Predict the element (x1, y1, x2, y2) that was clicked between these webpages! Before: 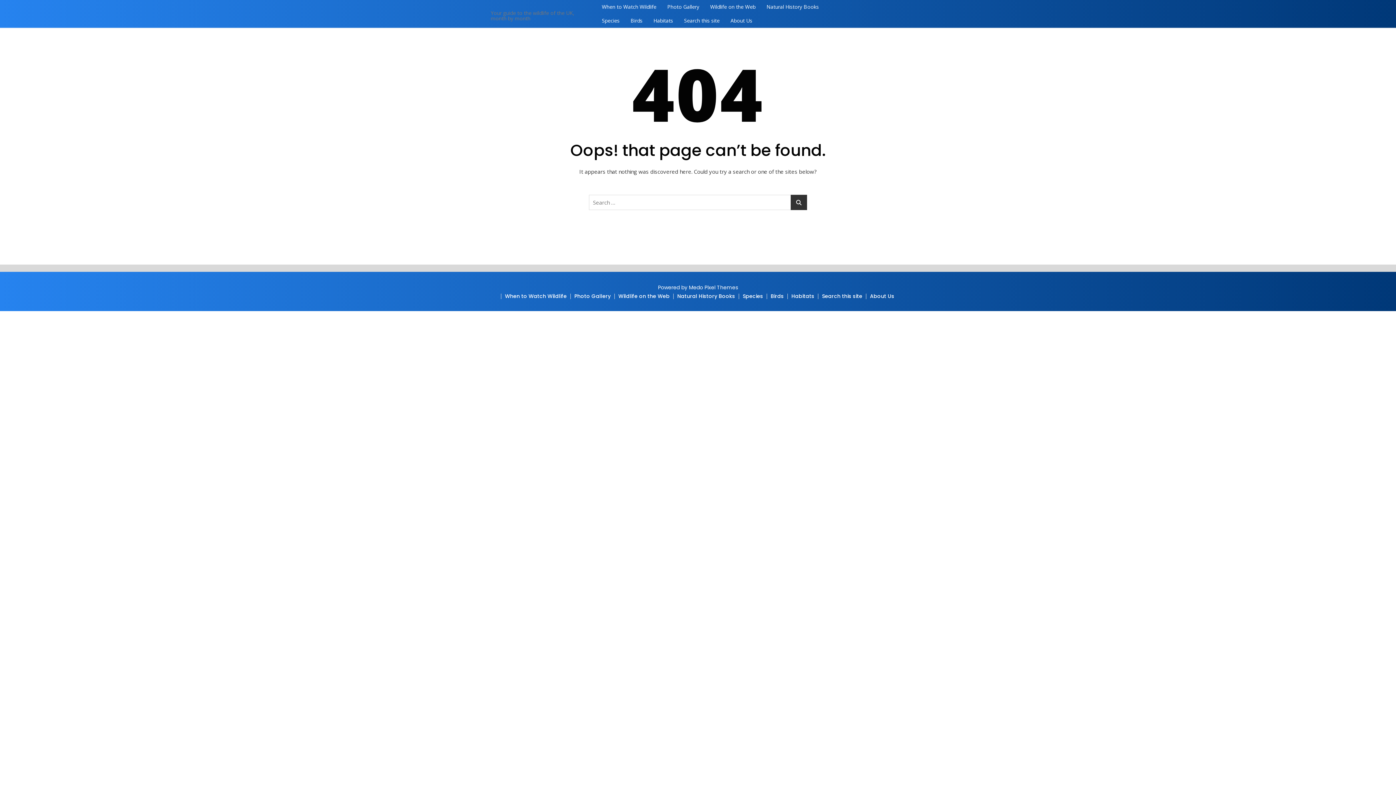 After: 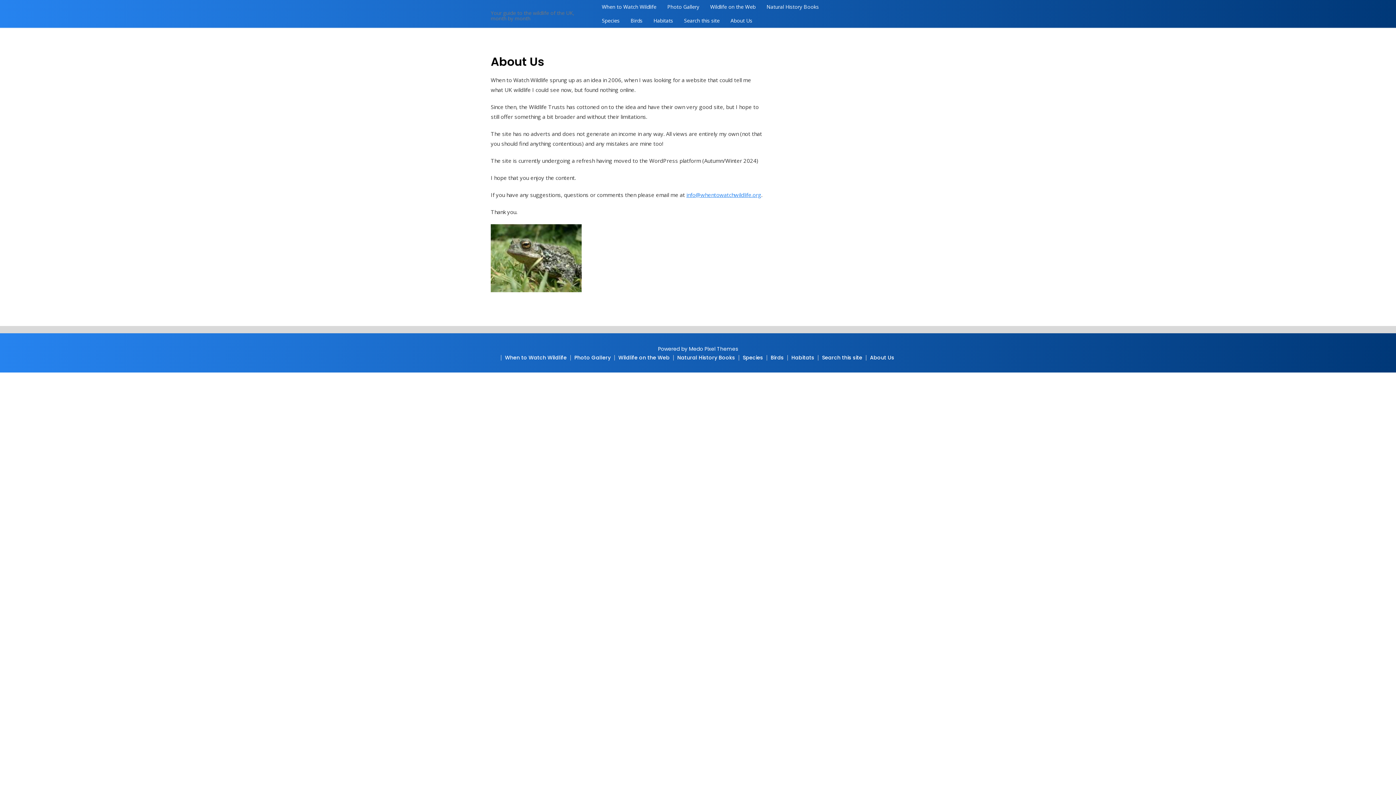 Action: label: About Us bbox: (726, 13, 757, 27)